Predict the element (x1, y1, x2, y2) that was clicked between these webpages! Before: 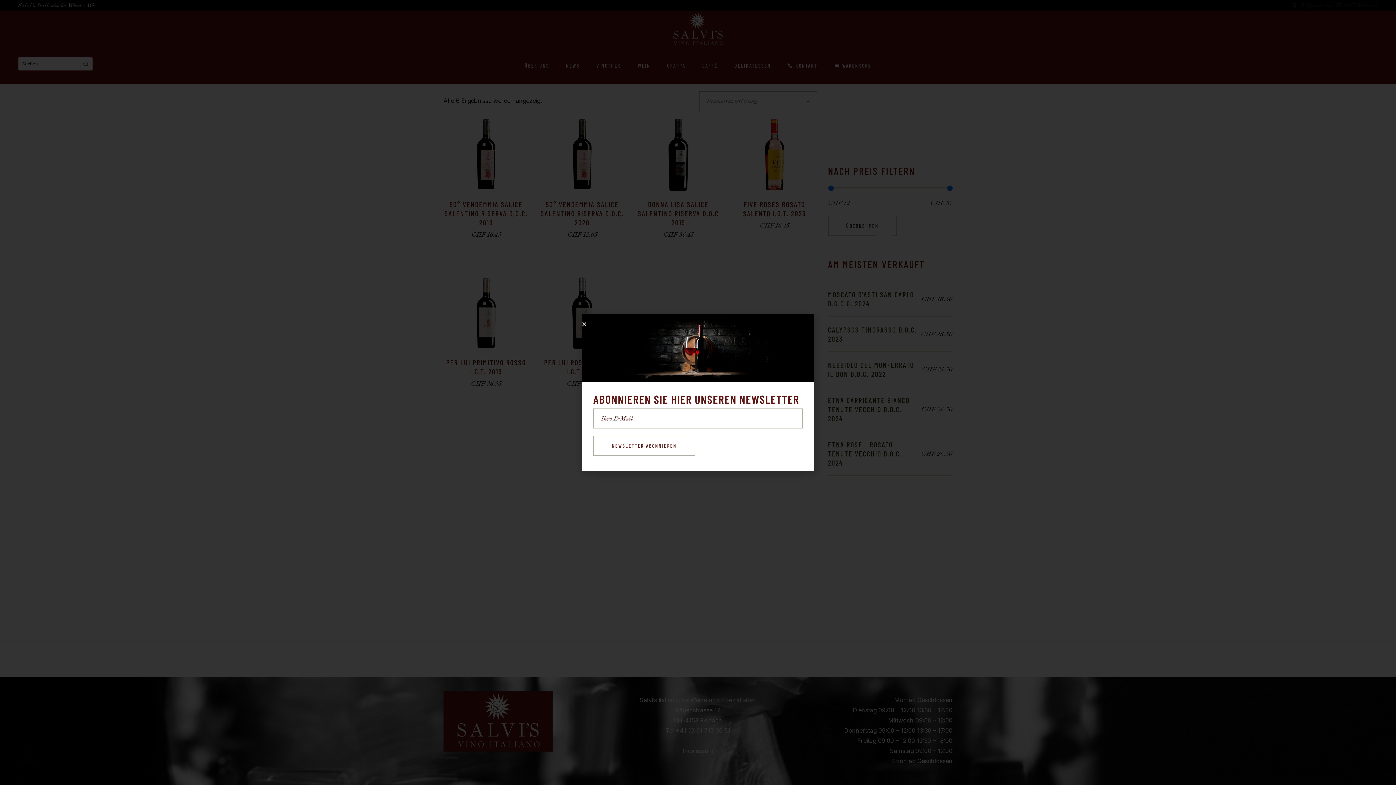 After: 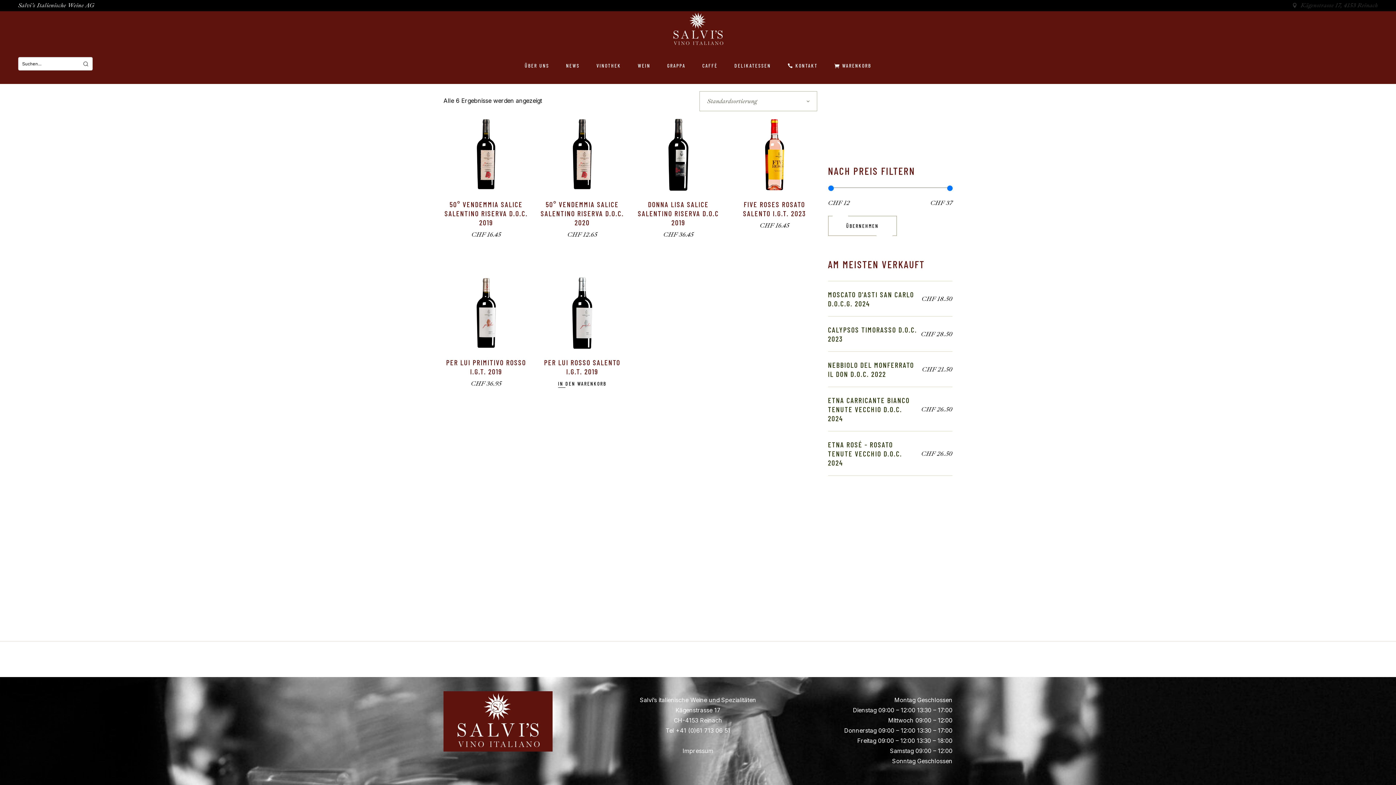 Action: bbox: (581, 321, 587, 326) label: Close